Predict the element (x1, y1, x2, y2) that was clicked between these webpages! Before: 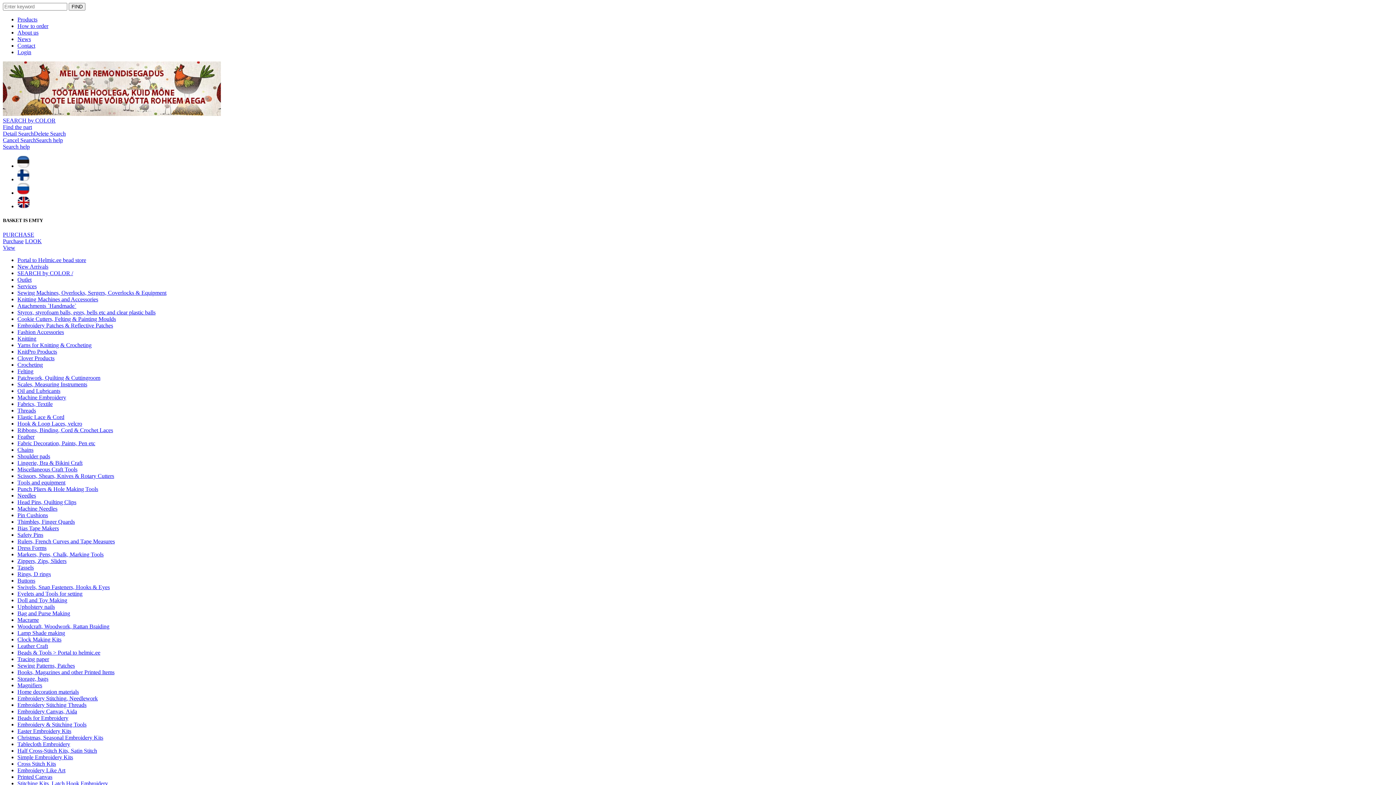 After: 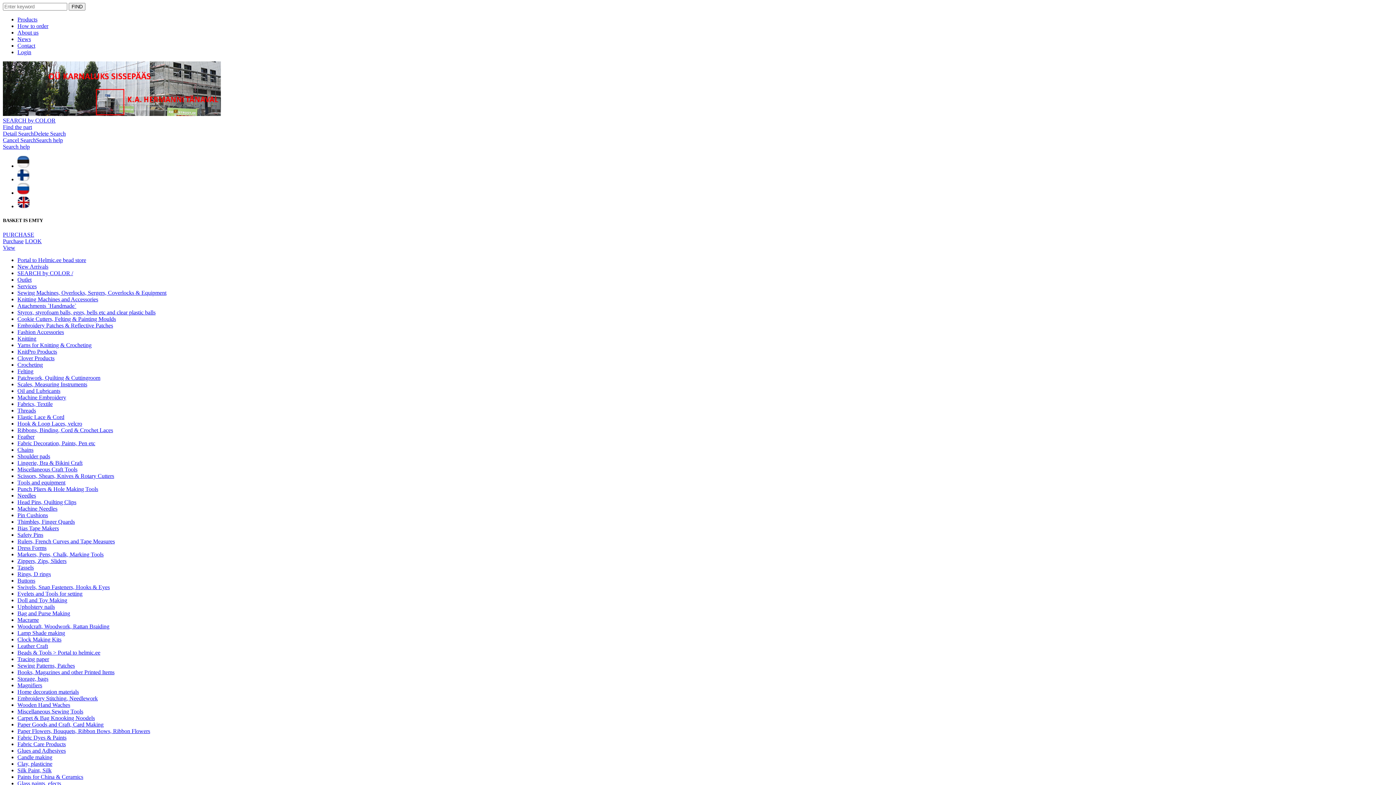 Action: bbox: (17, 16, 37, 22) label: Products